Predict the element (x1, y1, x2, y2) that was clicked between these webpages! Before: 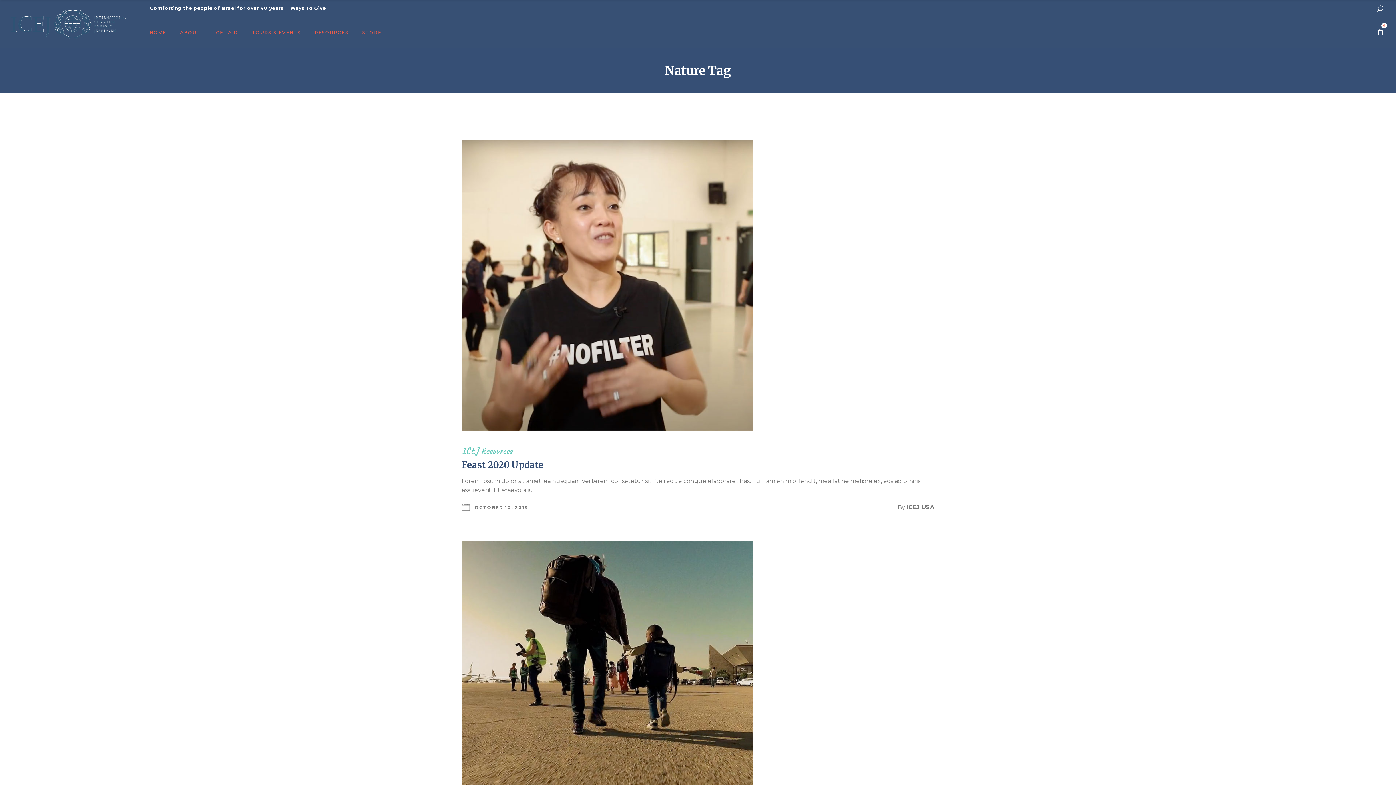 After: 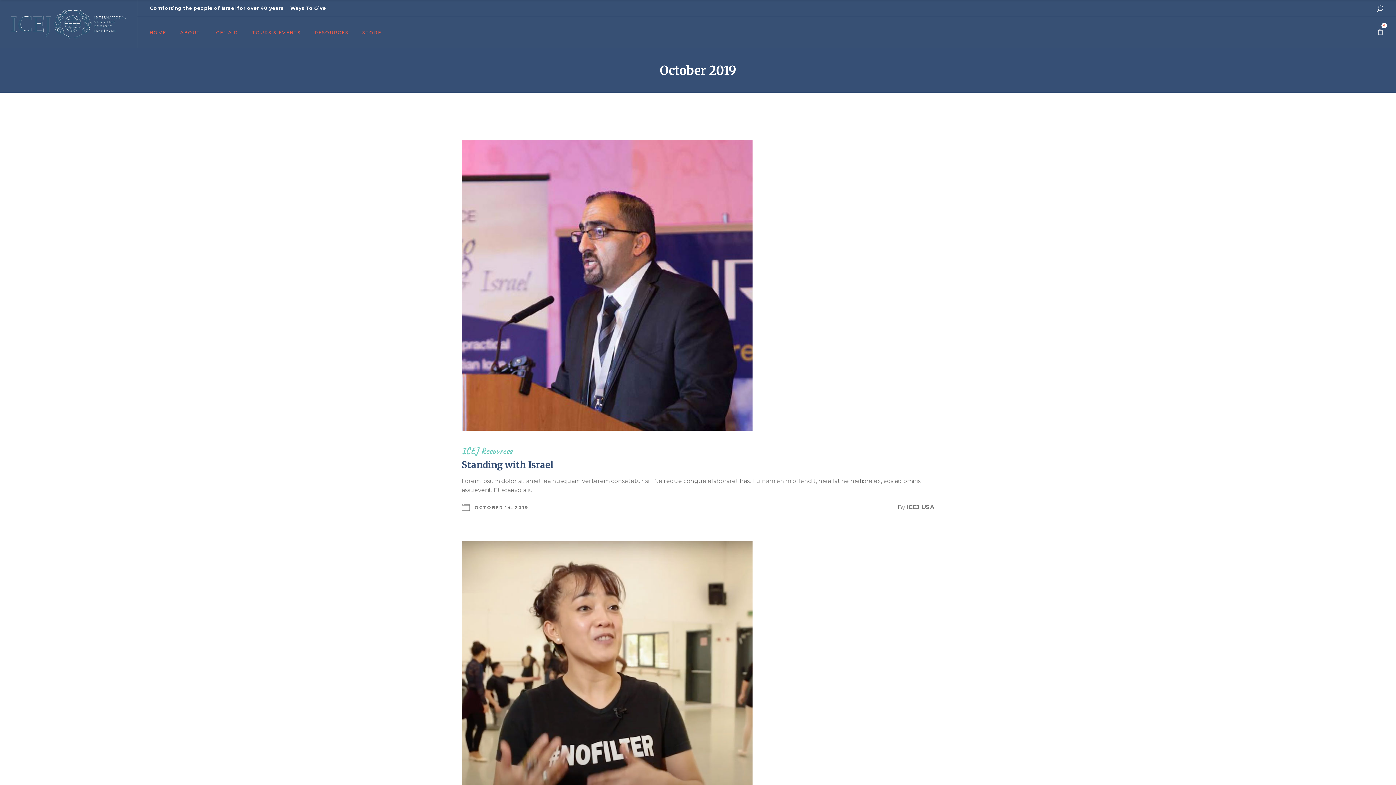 Action: bbox: (474, 502, 528, 513) label: OCTOBER 10, 2019